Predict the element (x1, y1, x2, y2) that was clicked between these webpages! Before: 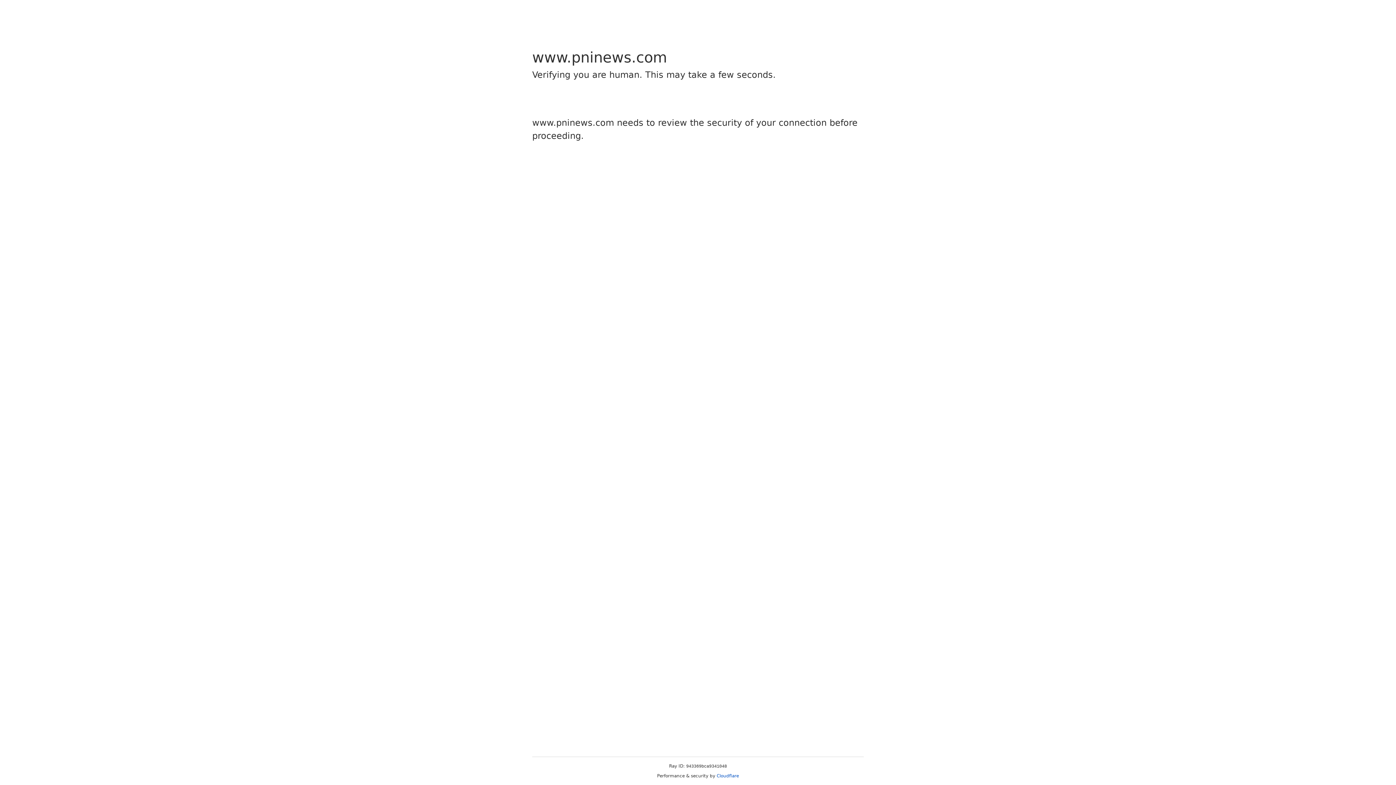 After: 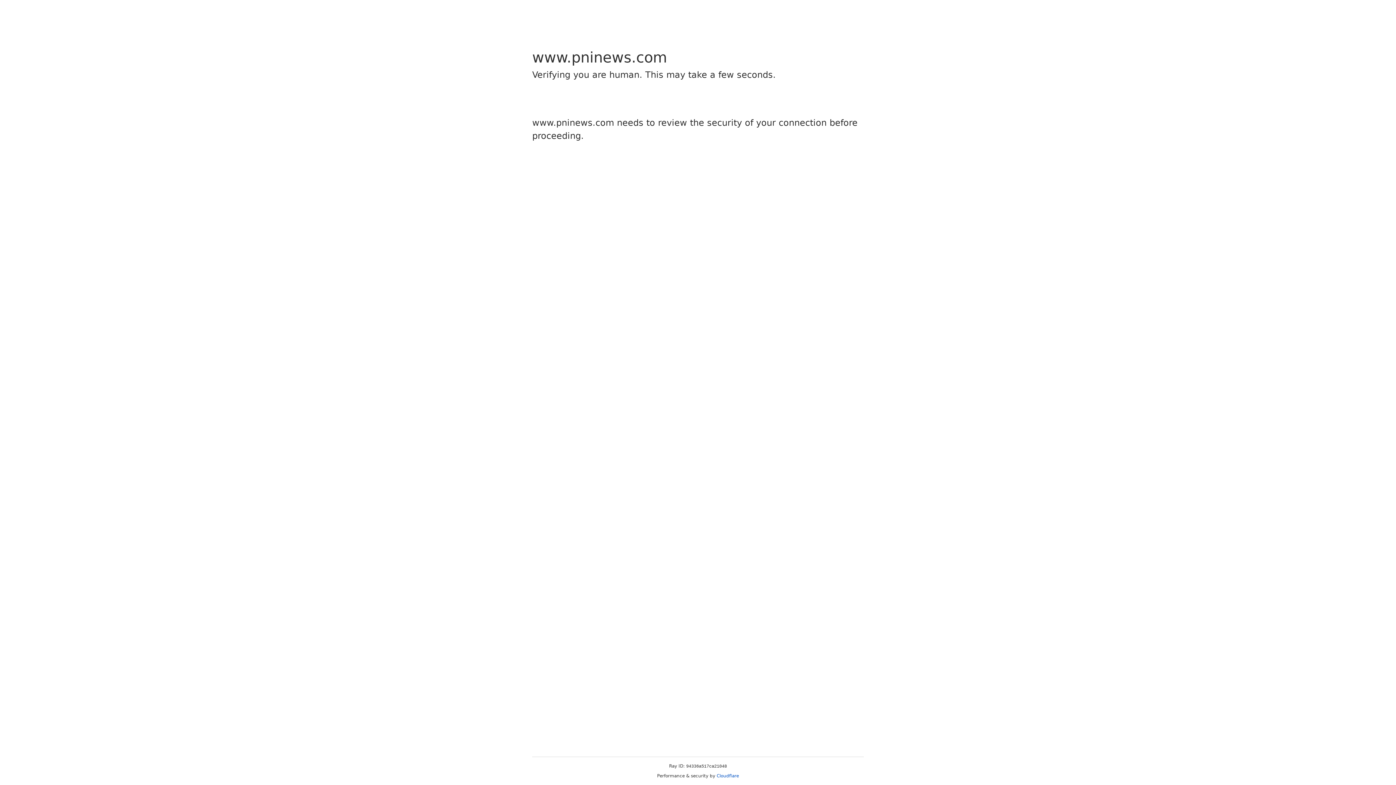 Action: label: Cloudflare bbox: (716, 773, 739, 778)